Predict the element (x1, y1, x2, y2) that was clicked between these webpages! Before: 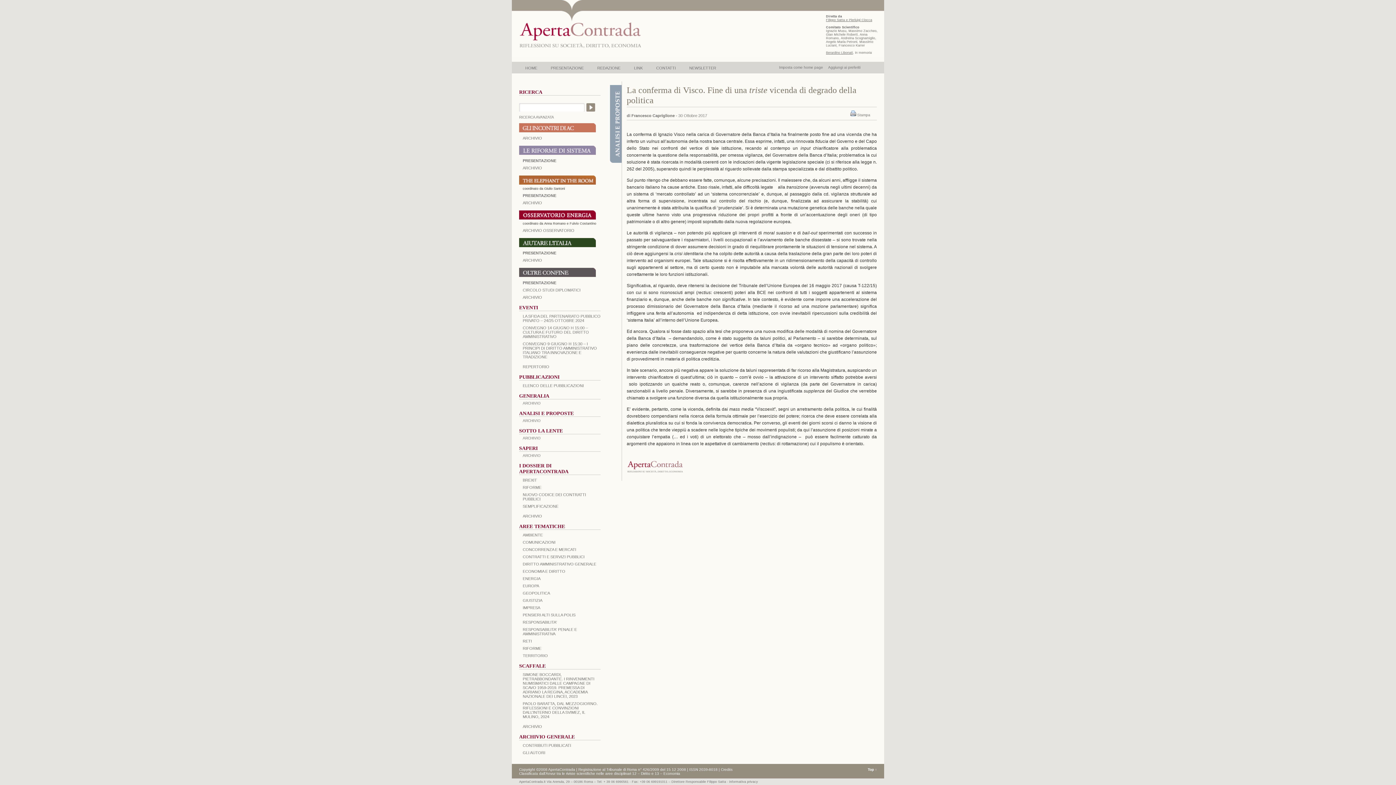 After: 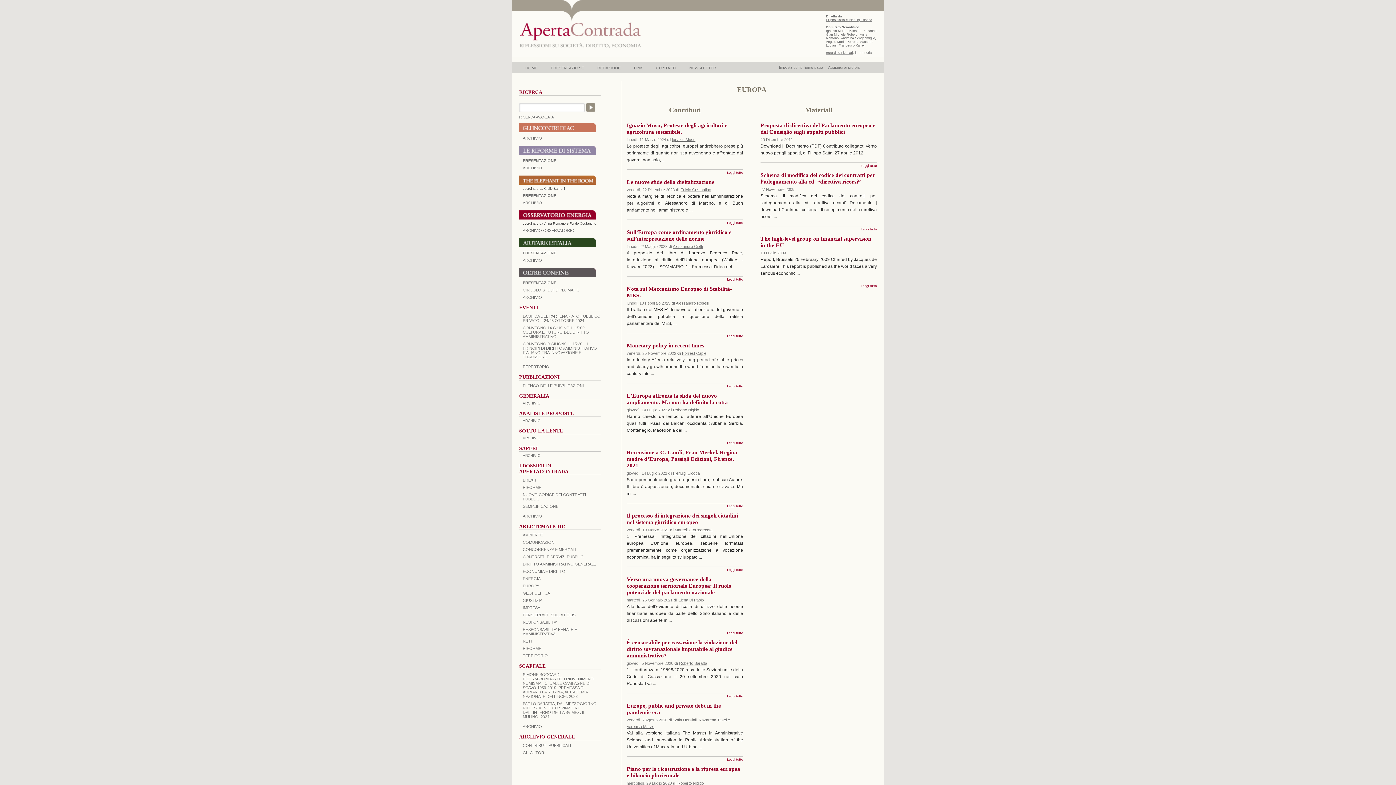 Action: bbox: (522, 584, 539, 588) label: EUROPA